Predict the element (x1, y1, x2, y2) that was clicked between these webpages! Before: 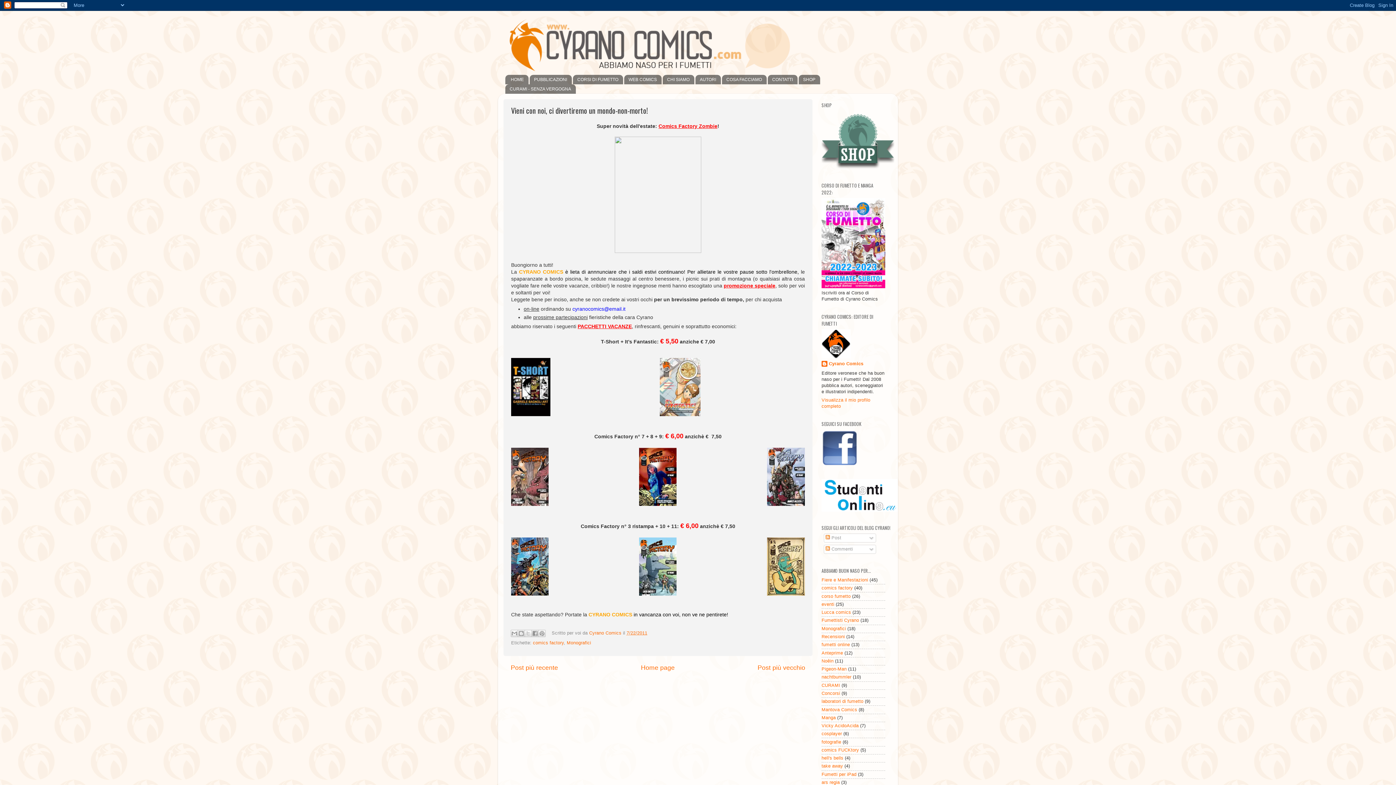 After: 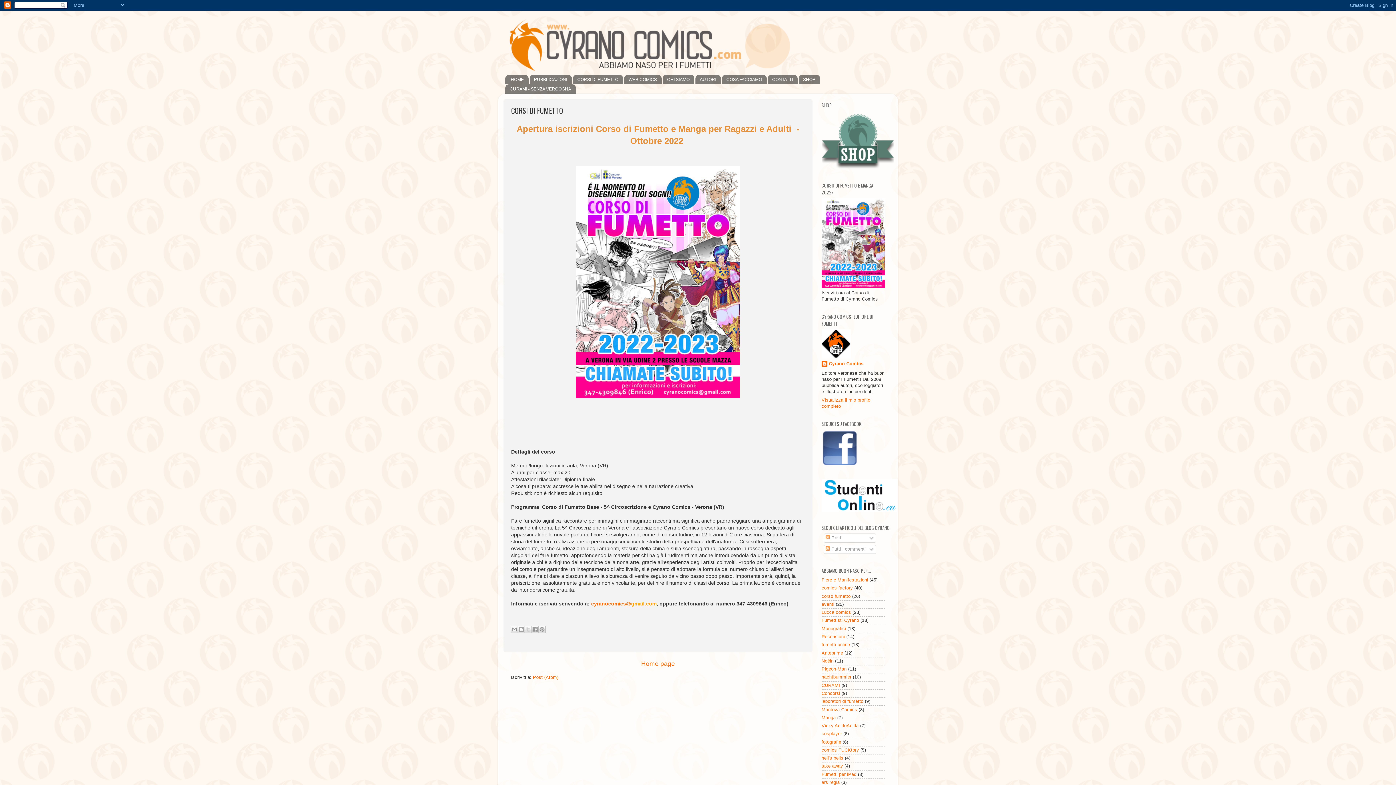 Action: bbox: (821, 284, 885, 289)